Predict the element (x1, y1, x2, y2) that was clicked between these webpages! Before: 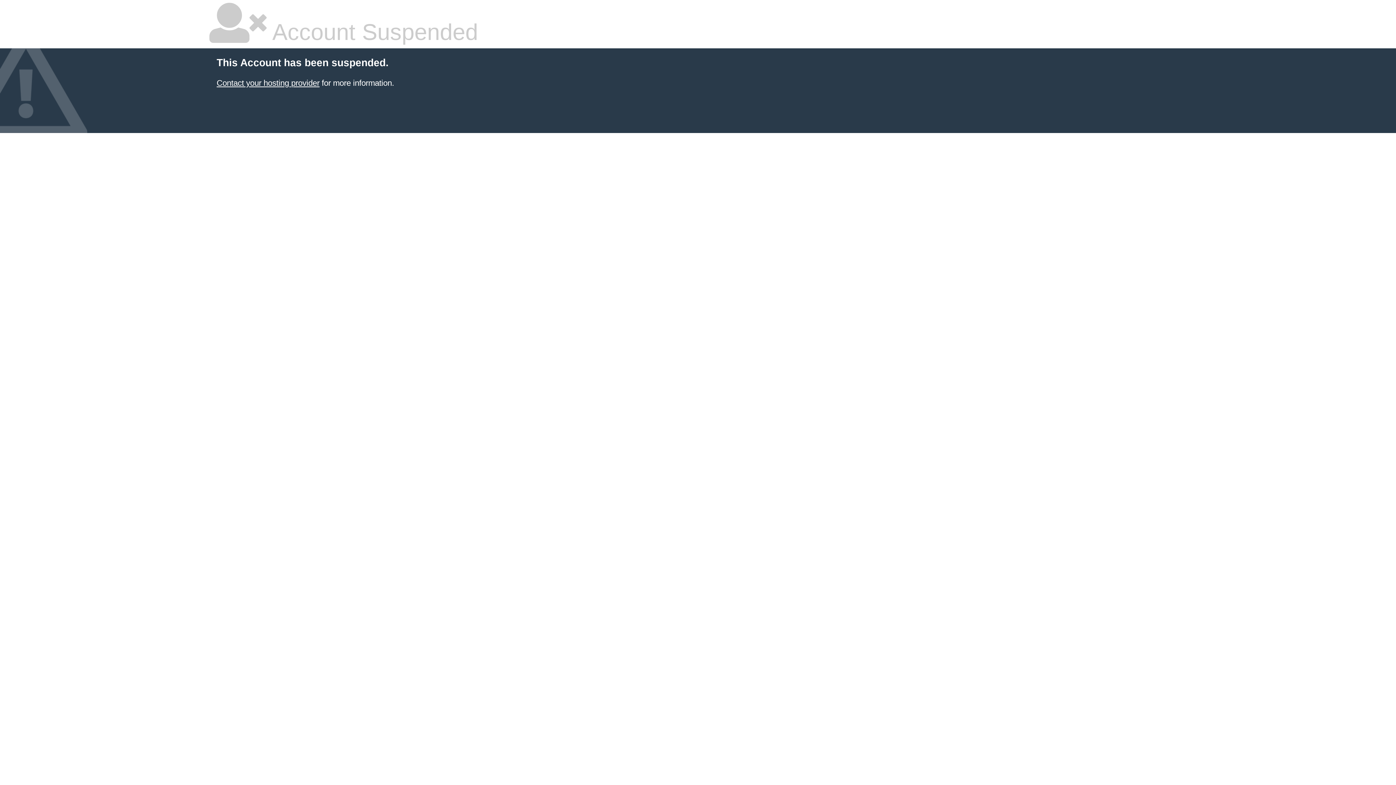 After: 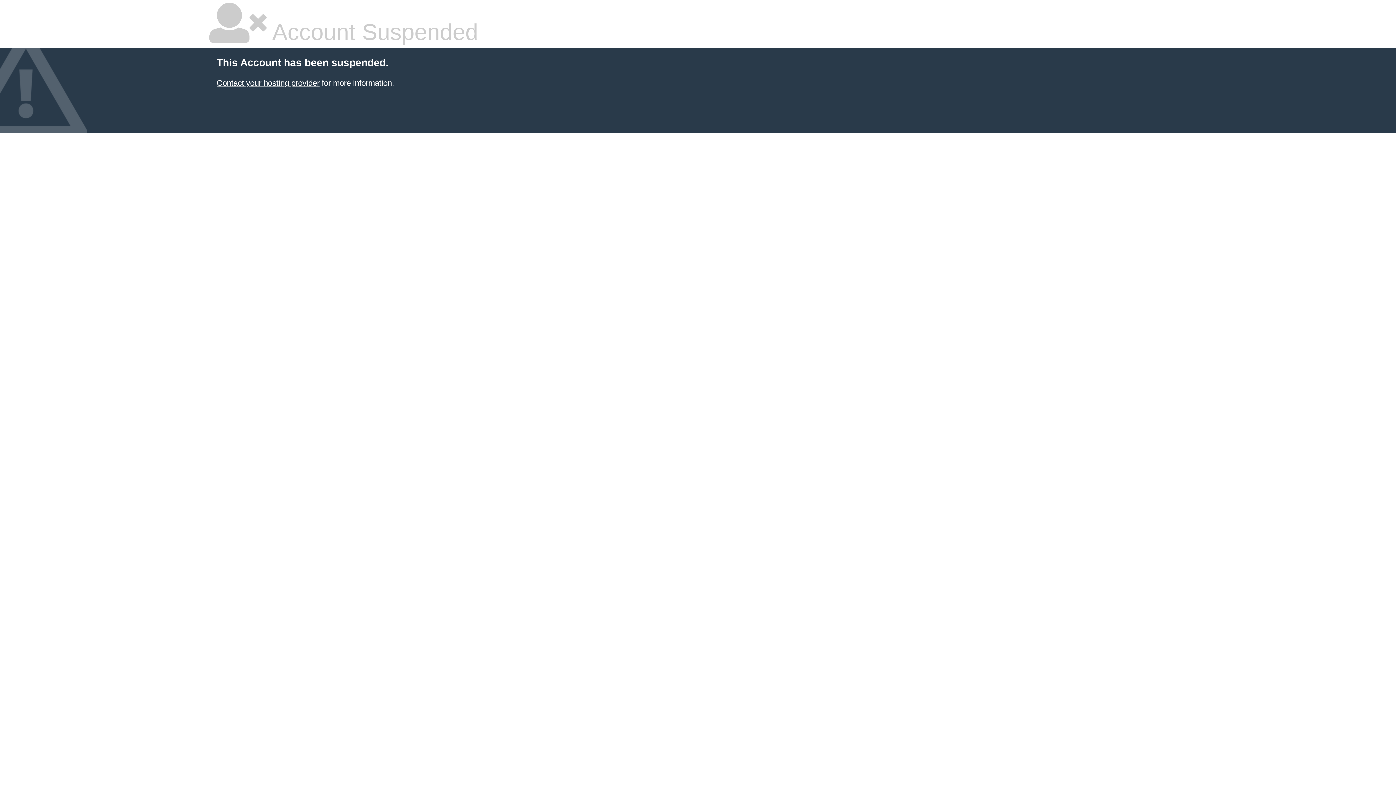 Action: label: Contact your hosting provider bbox: (216, 78, 319, 87)